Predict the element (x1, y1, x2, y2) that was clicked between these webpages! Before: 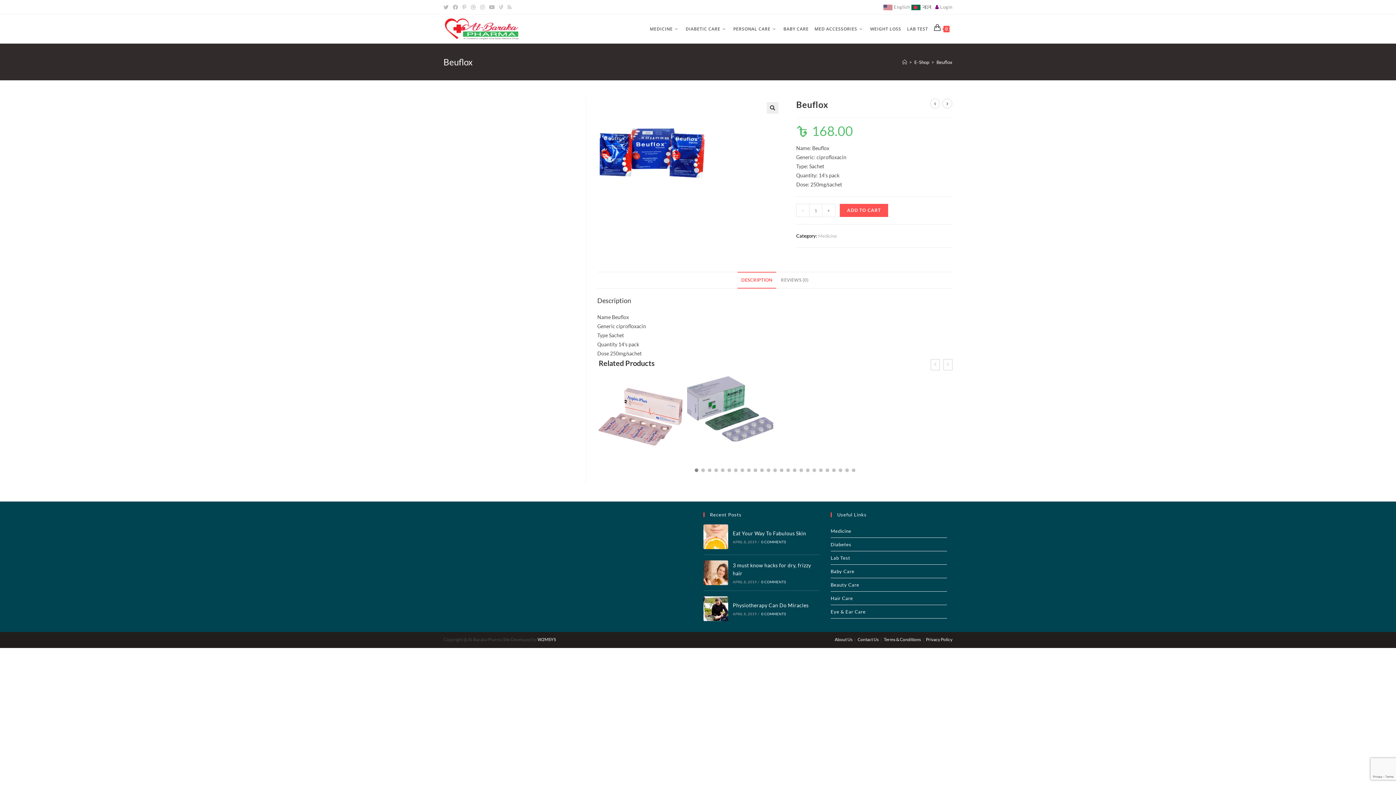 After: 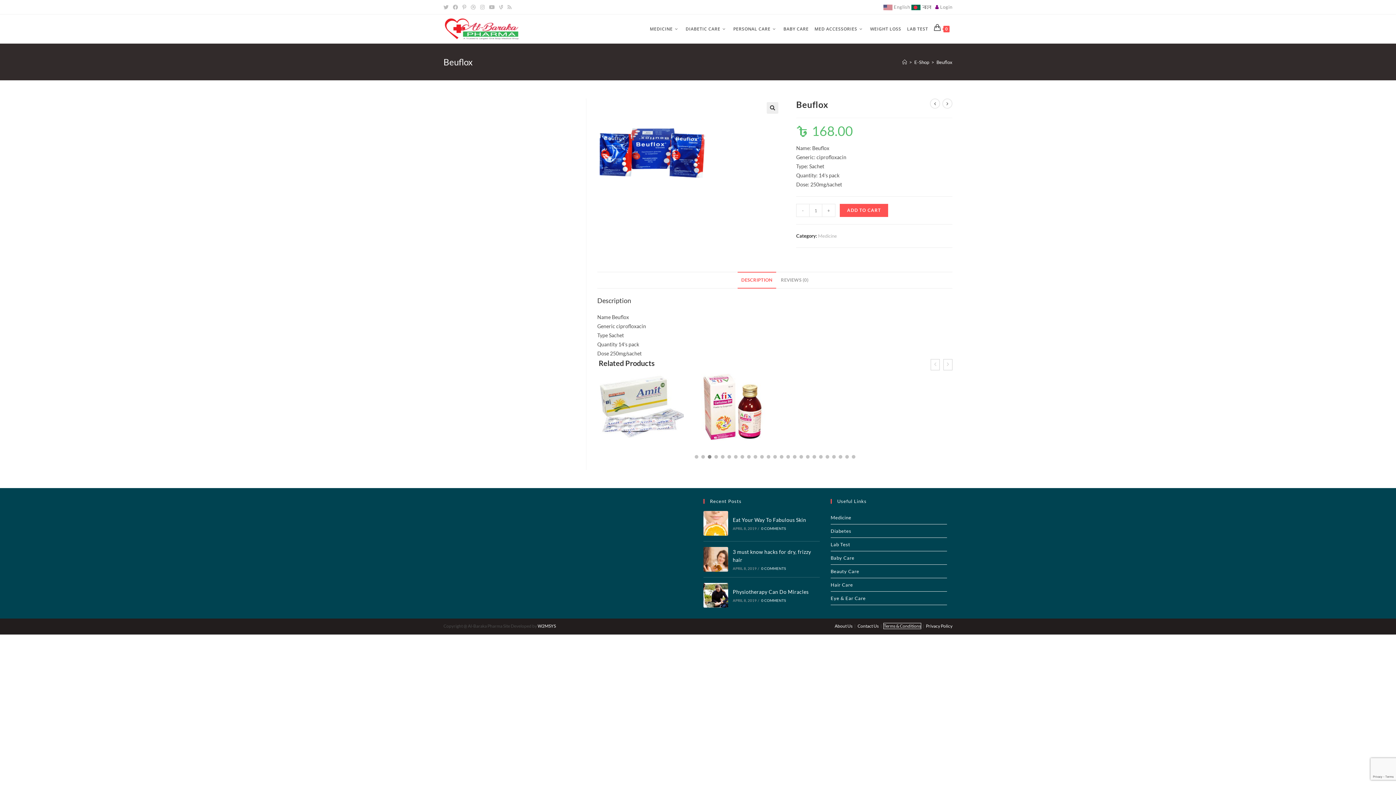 Action: label: Terms & Conditions bbox: (884, 637, 921, 642)